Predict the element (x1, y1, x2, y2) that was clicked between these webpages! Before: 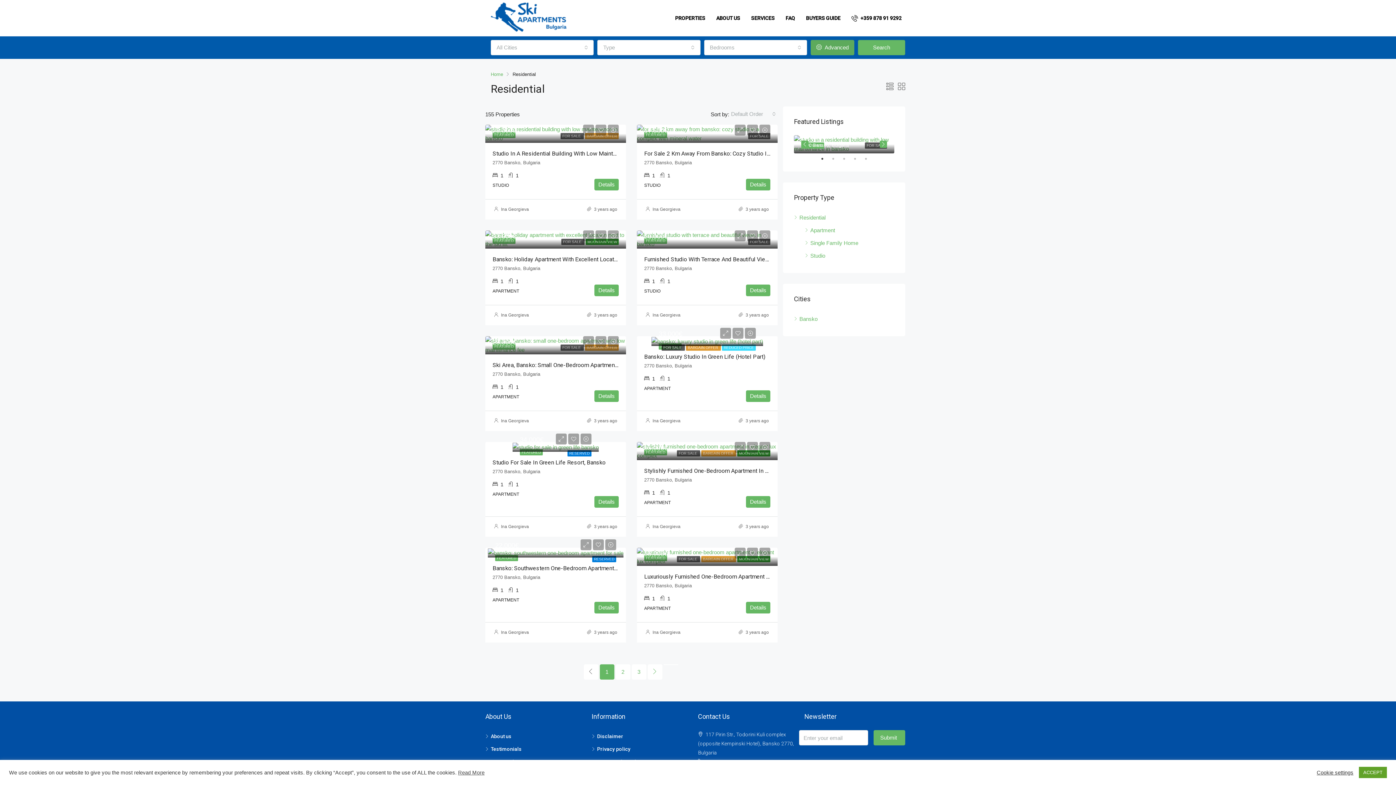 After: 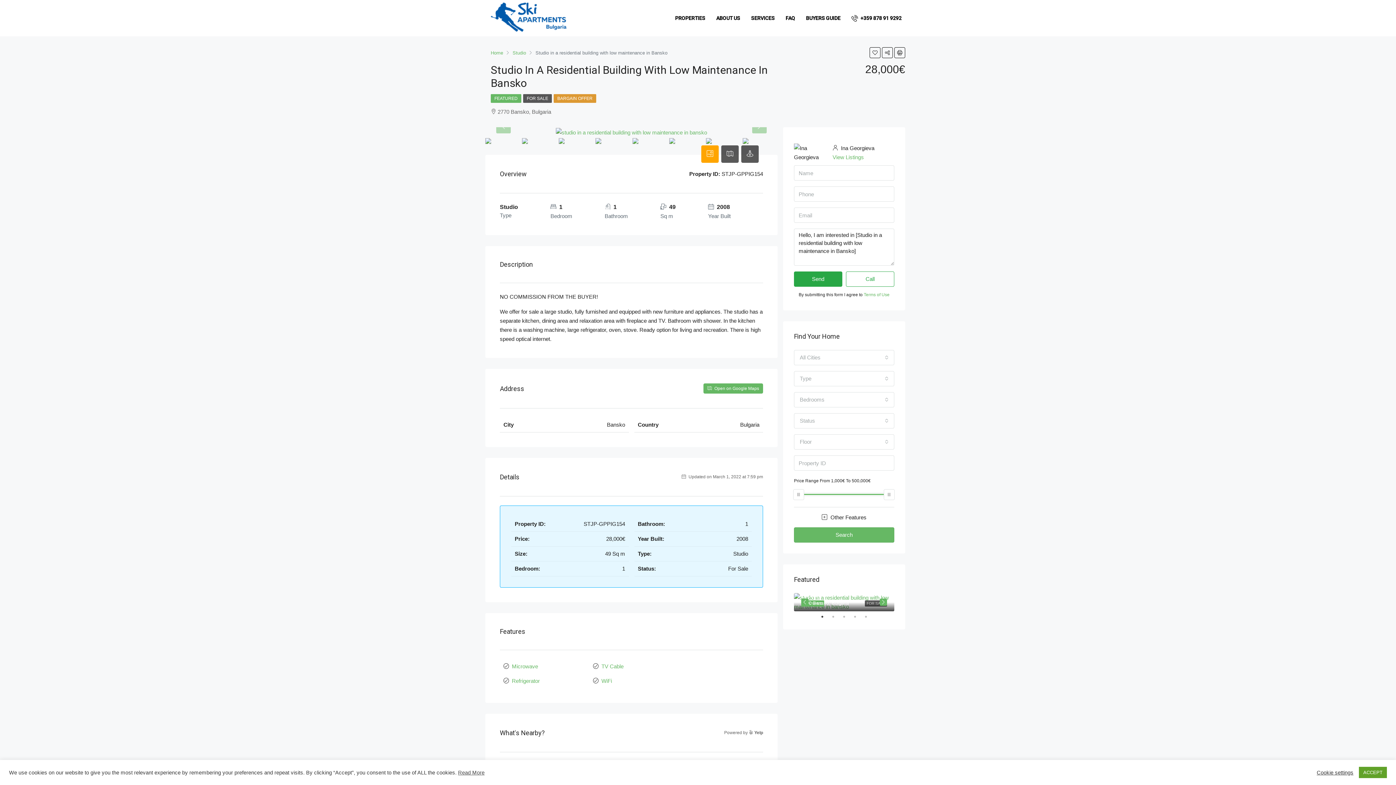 Action: bbox: (485, 124, 626, 142)